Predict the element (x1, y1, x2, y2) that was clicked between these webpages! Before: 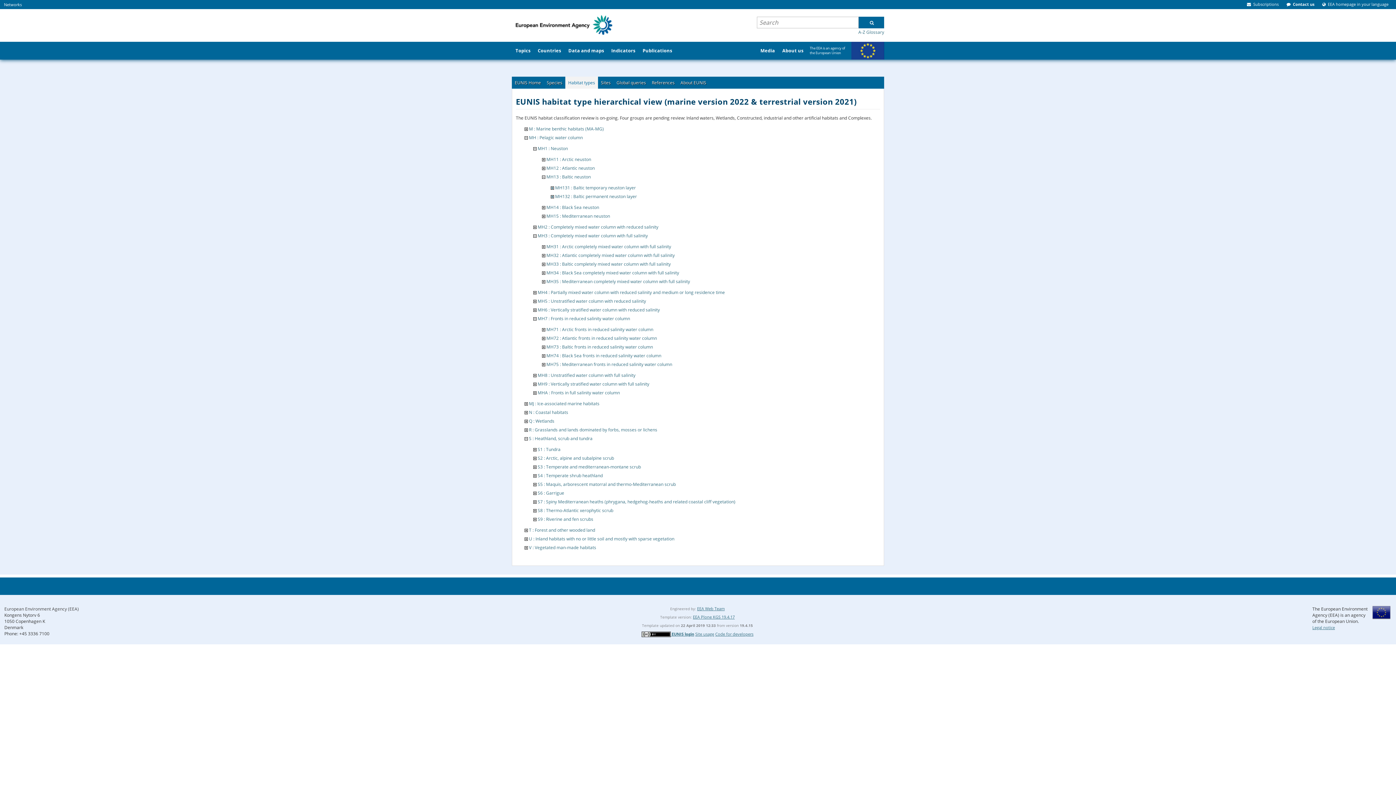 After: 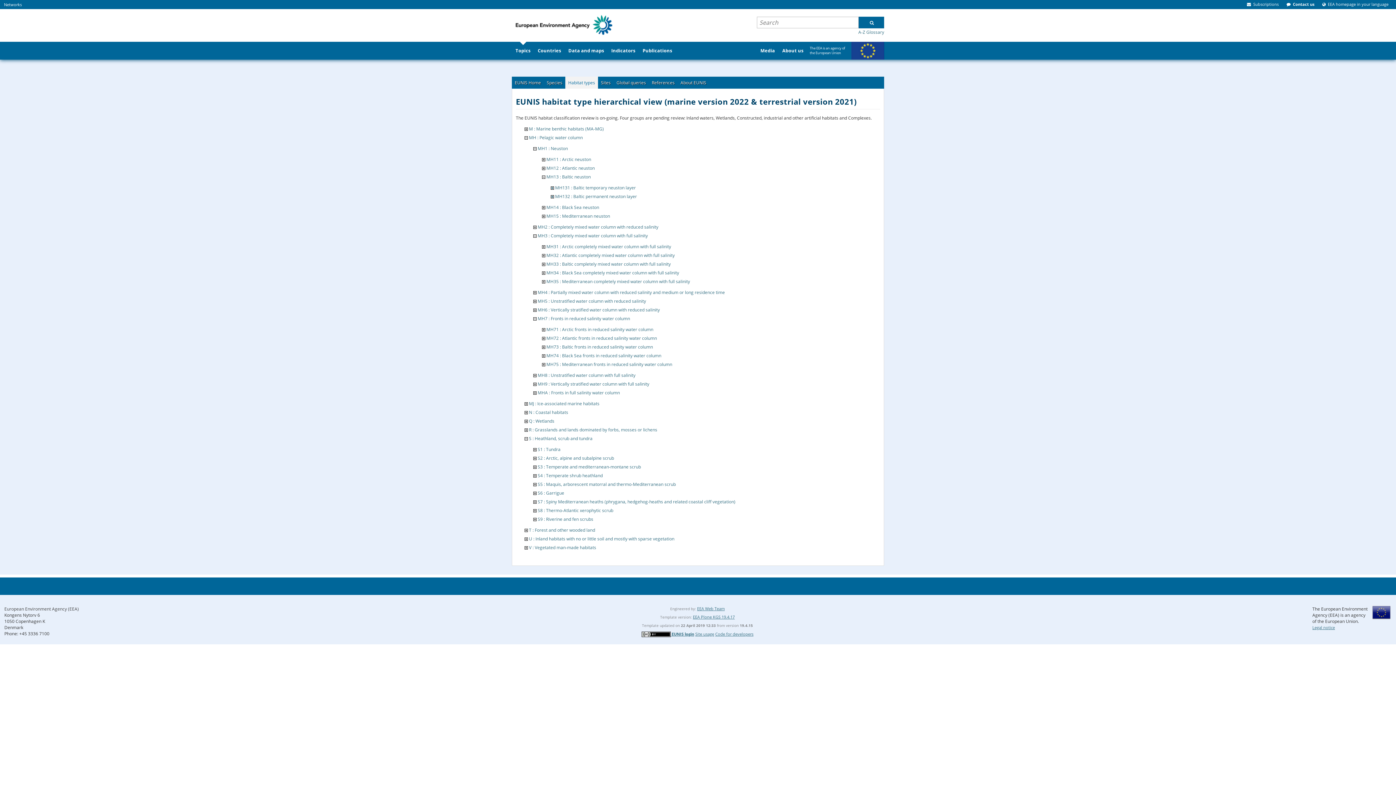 Action: label: Topics bbox: (512, 41, 534, 59)